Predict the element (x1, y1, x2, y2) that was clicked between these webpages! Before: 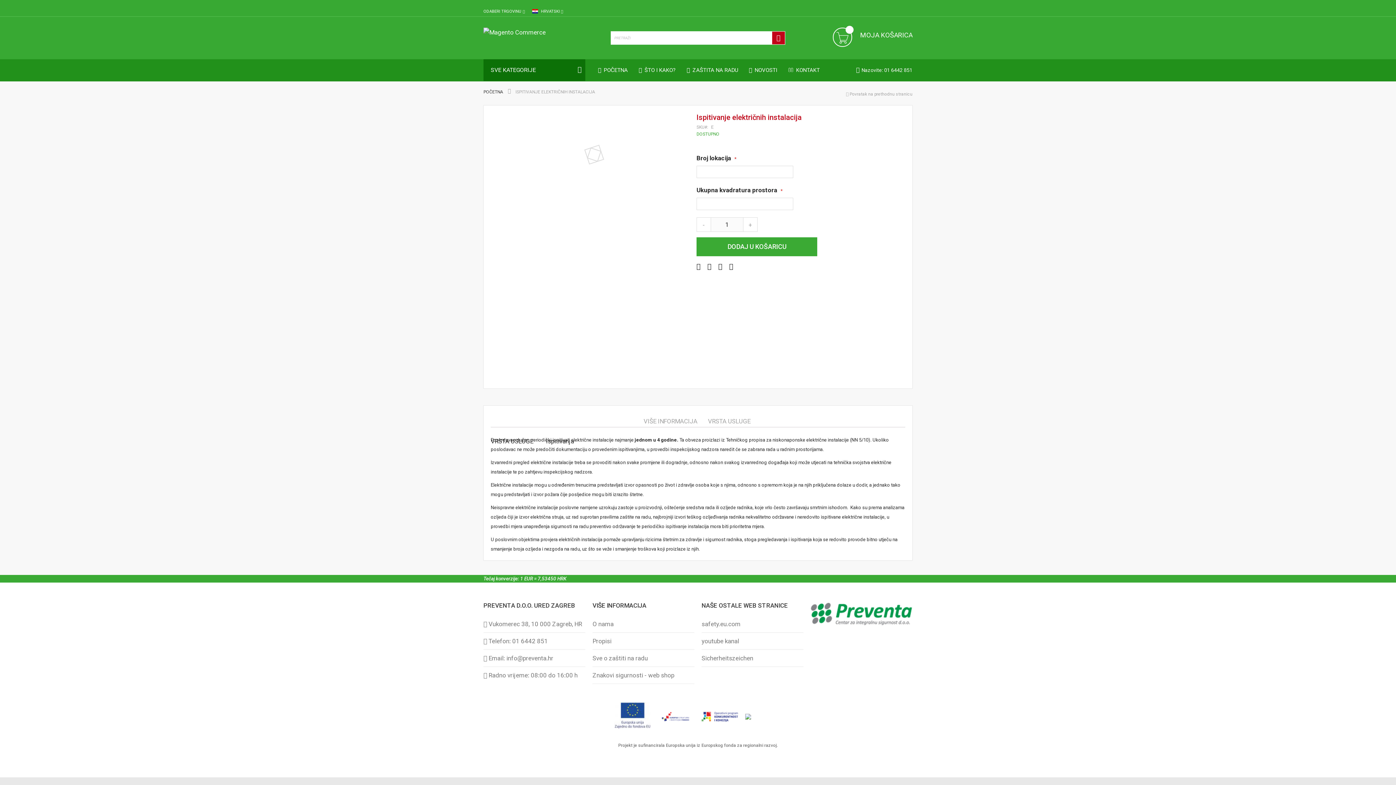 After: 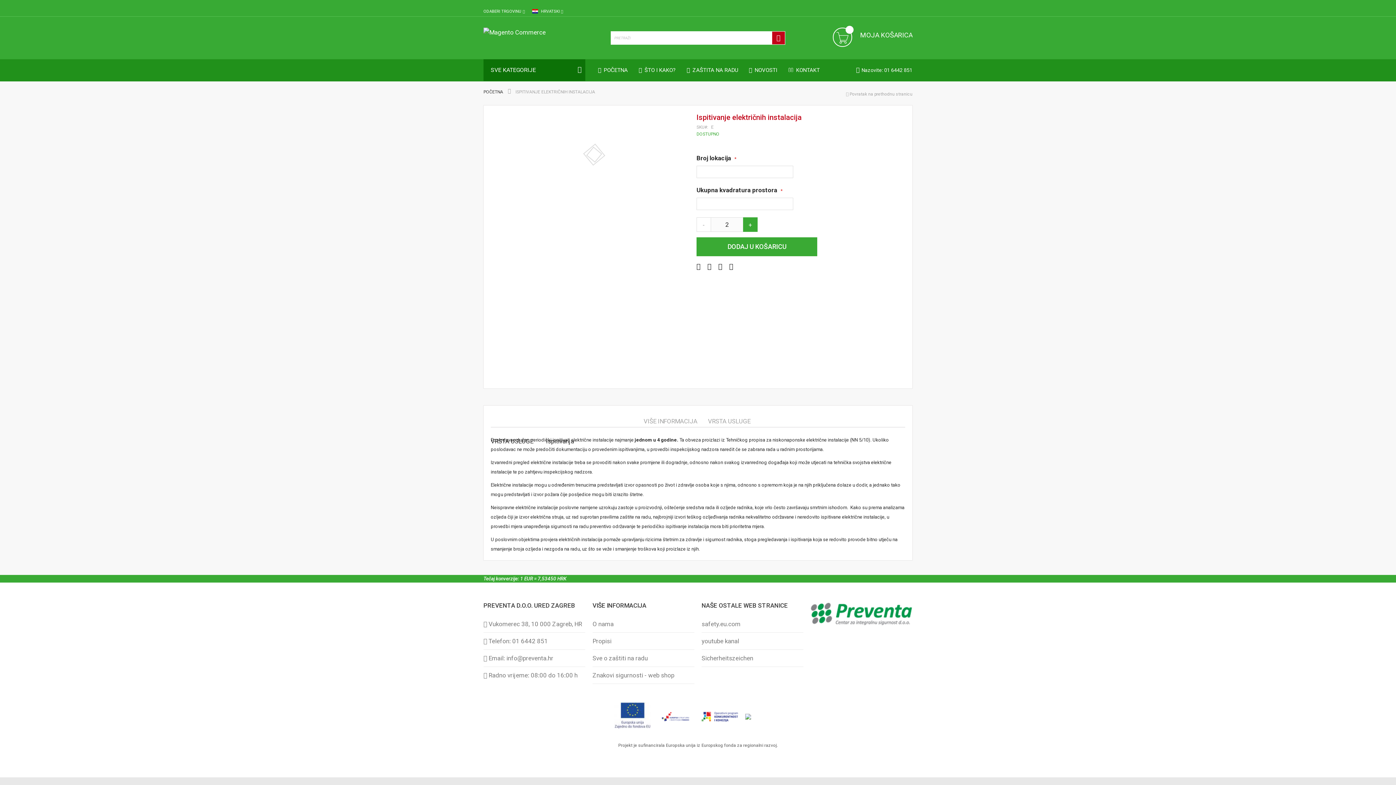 Action: label: + bbox: (743, 217, 757, 232)